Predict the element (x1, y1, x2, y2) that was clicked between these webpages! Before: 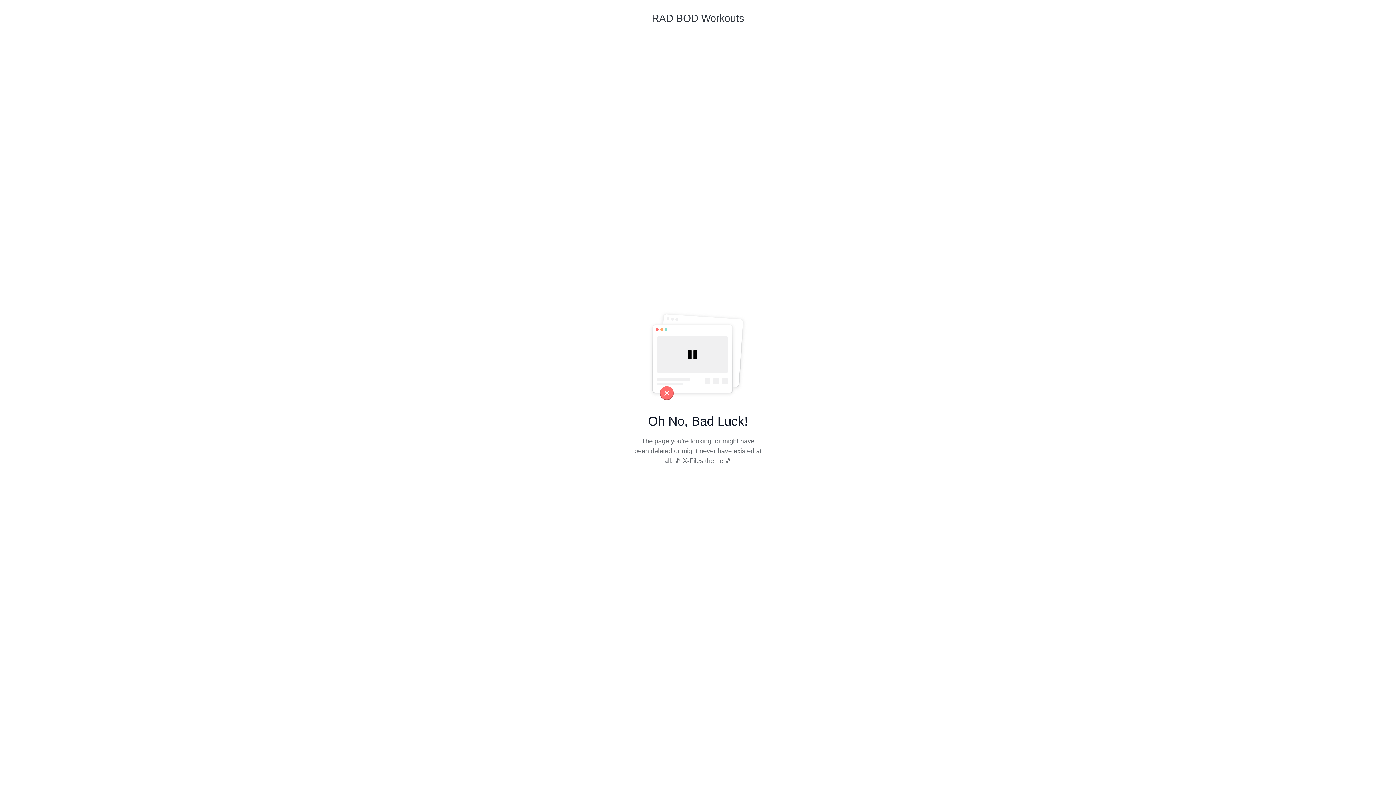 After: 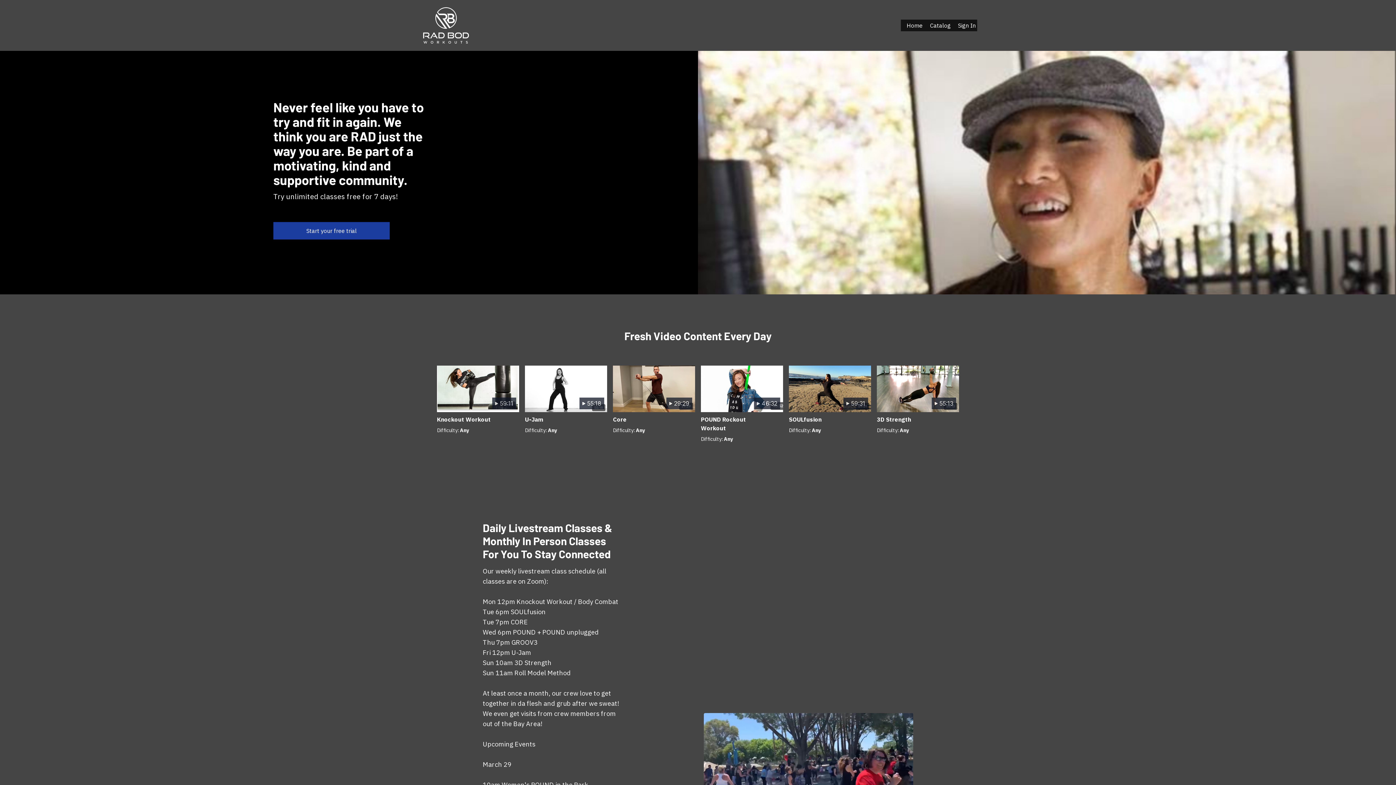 Action: bbox: (652, 10, 744, 35) label: RAD BOD Workouts